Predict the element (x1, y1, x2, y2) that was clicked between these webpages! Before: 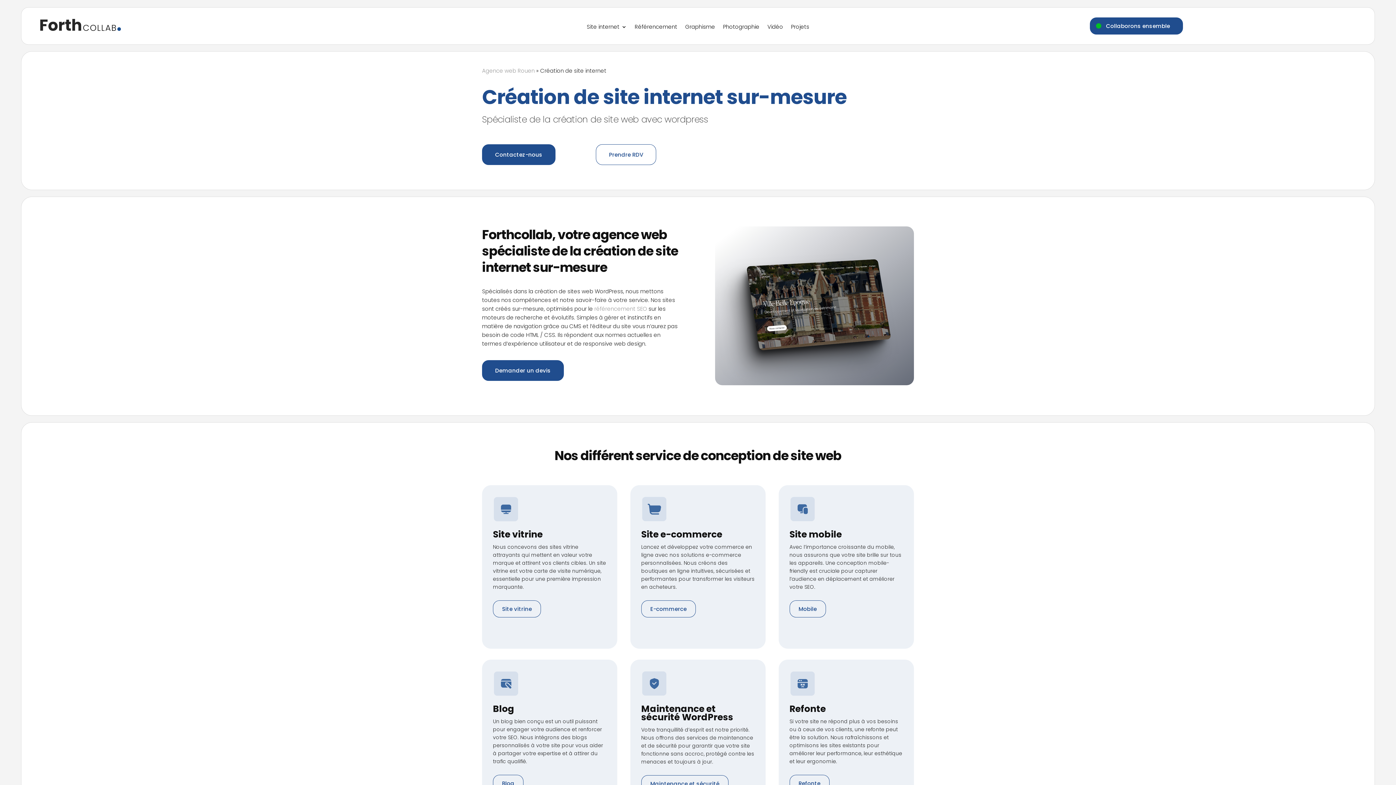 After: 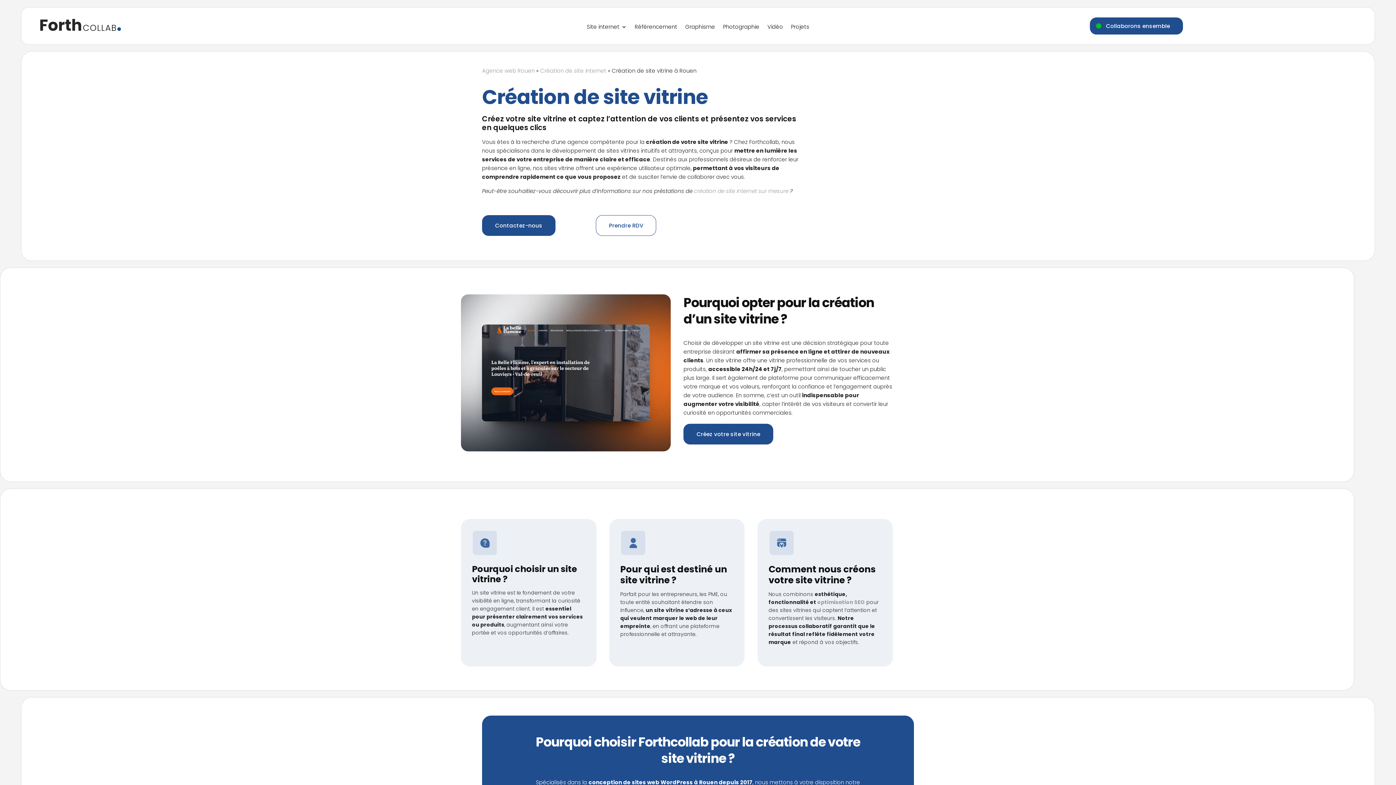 Action: label: Site vitrine bbox: (493, 600, 541, 617)